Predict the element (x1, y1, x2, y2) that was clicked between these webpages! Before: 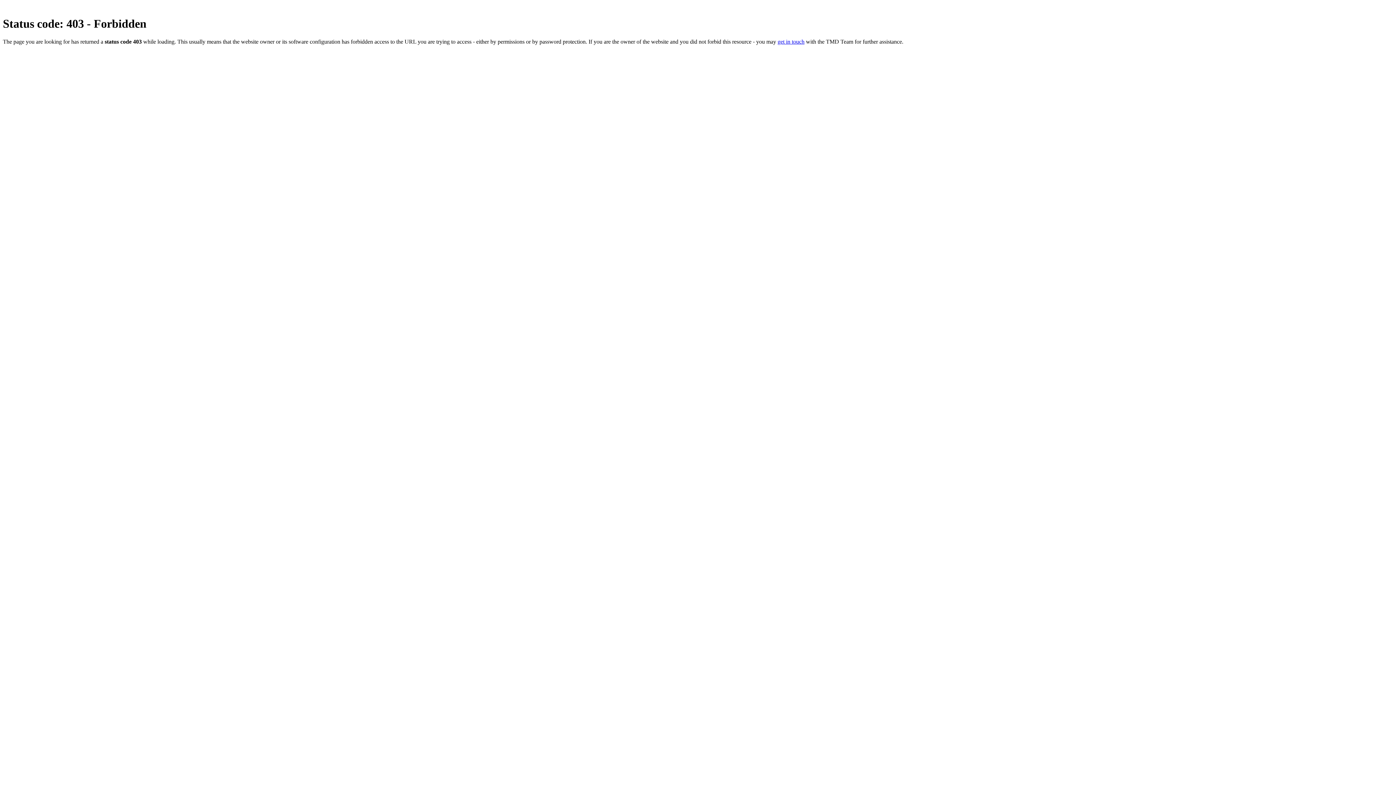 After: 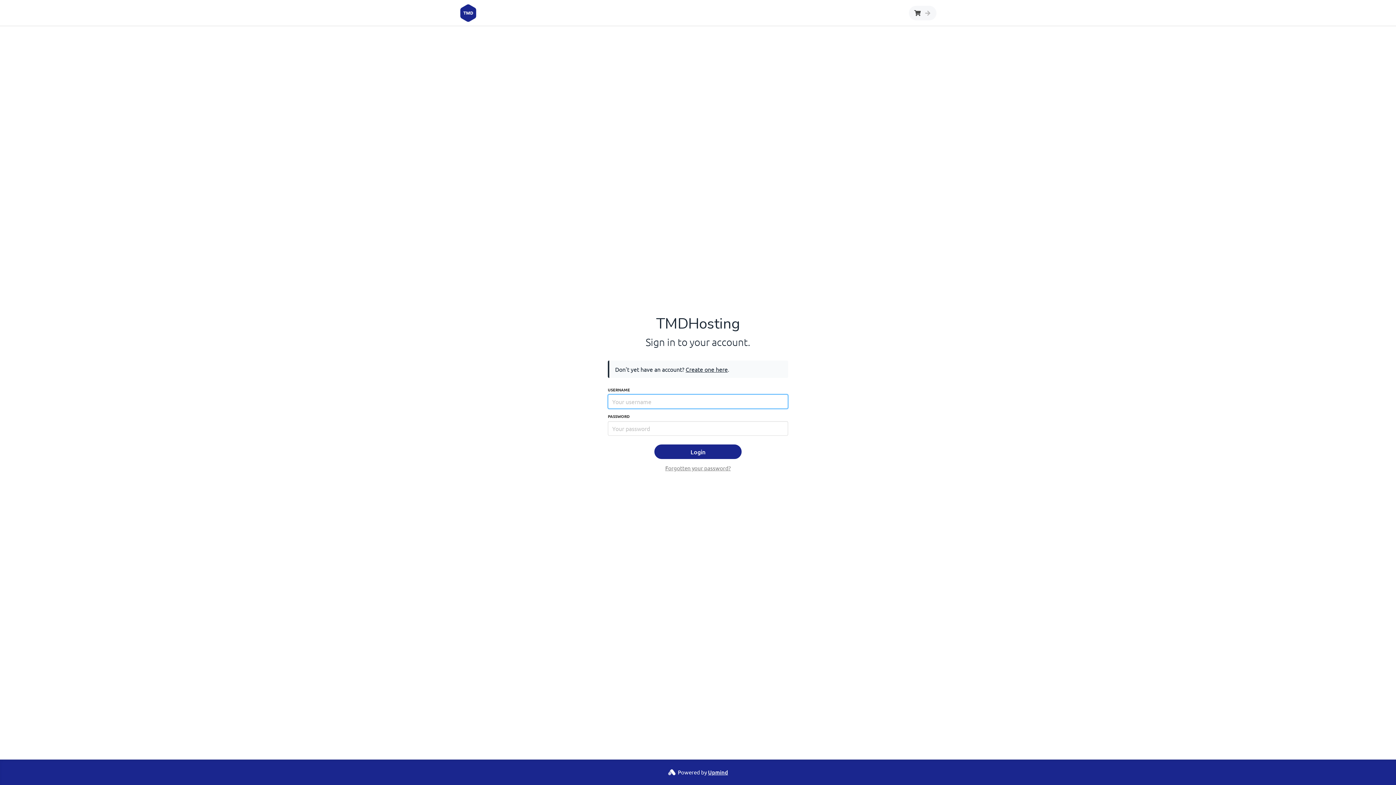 Action: label: get in touch bbox: (777, 38, 804, 44)